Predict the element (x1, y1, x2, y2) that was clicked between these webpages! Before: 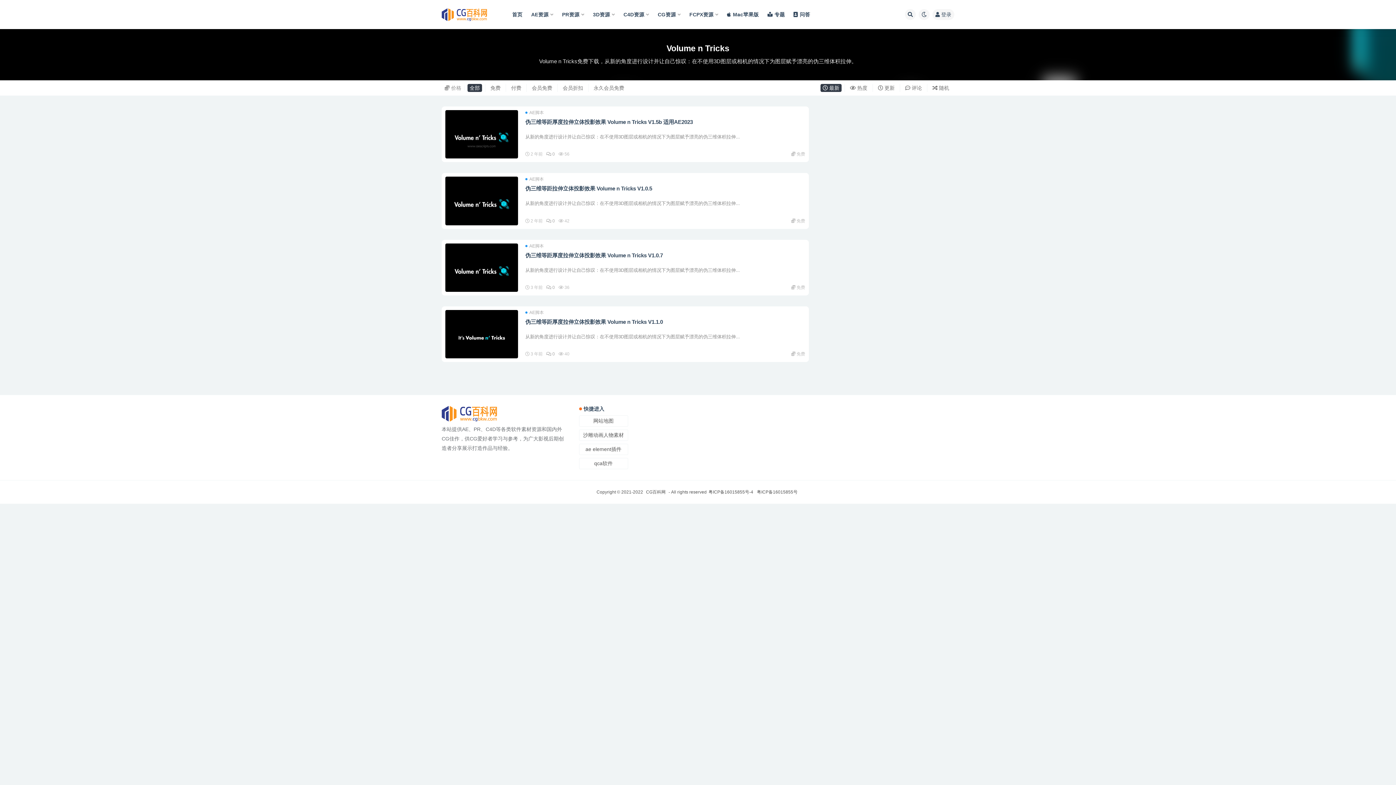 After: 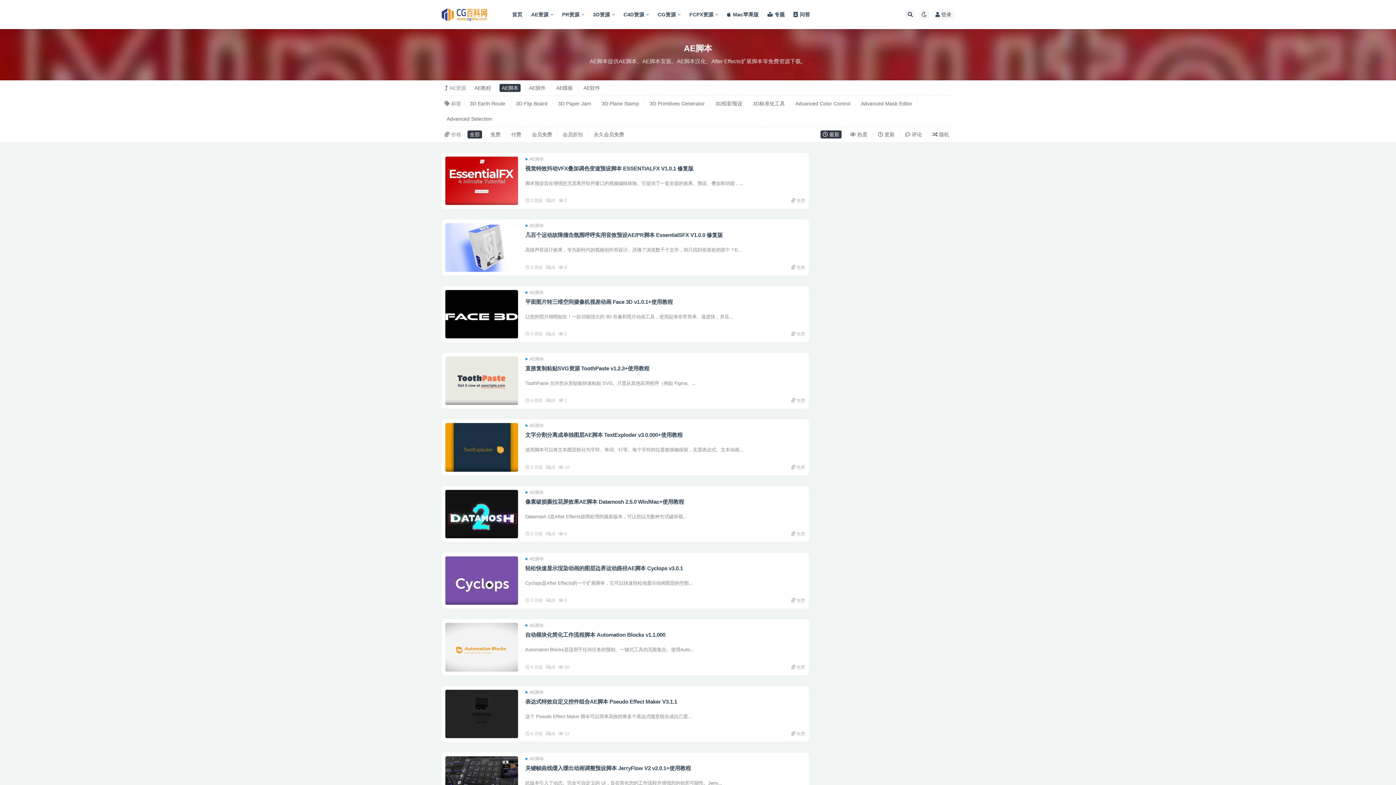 Action: label: AE脚本 bbox: (525, 110, 544, 115)